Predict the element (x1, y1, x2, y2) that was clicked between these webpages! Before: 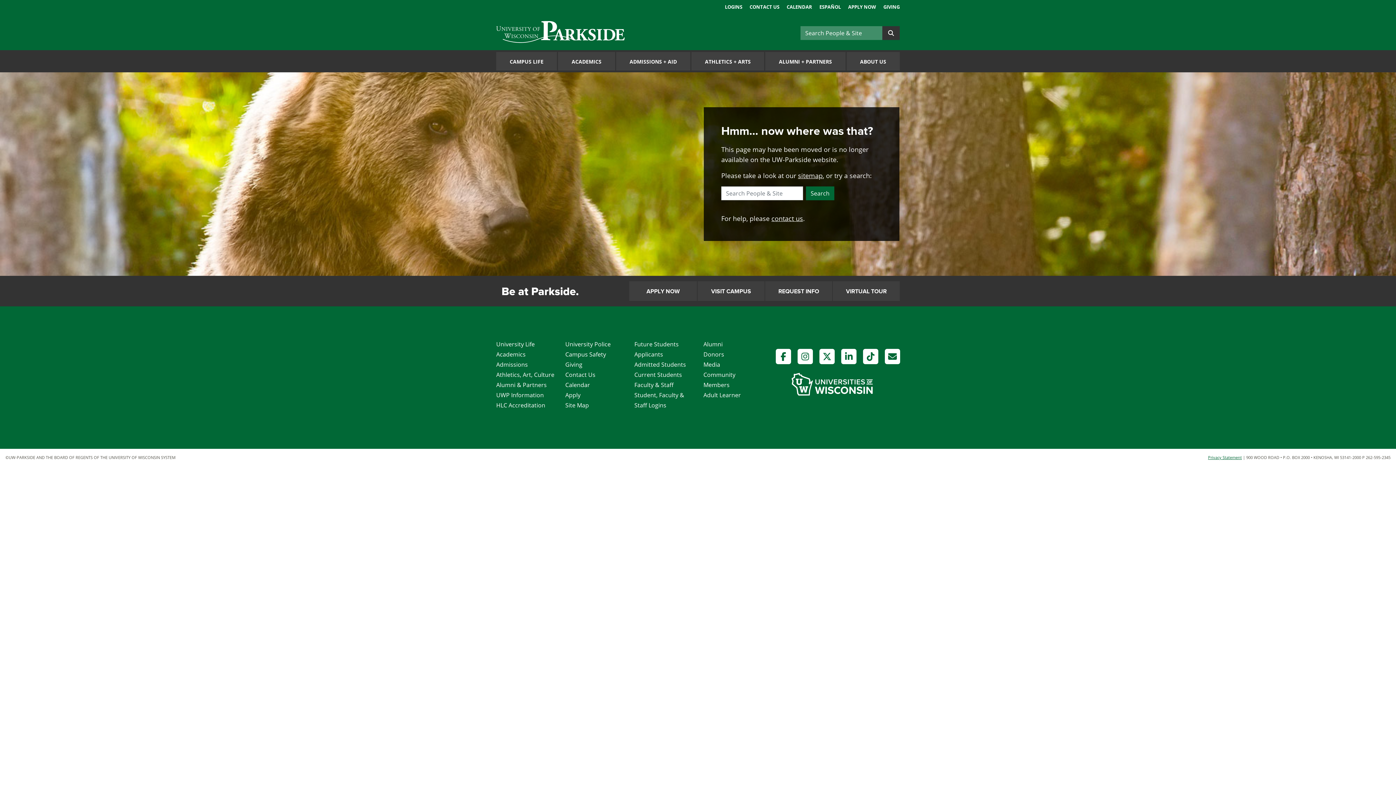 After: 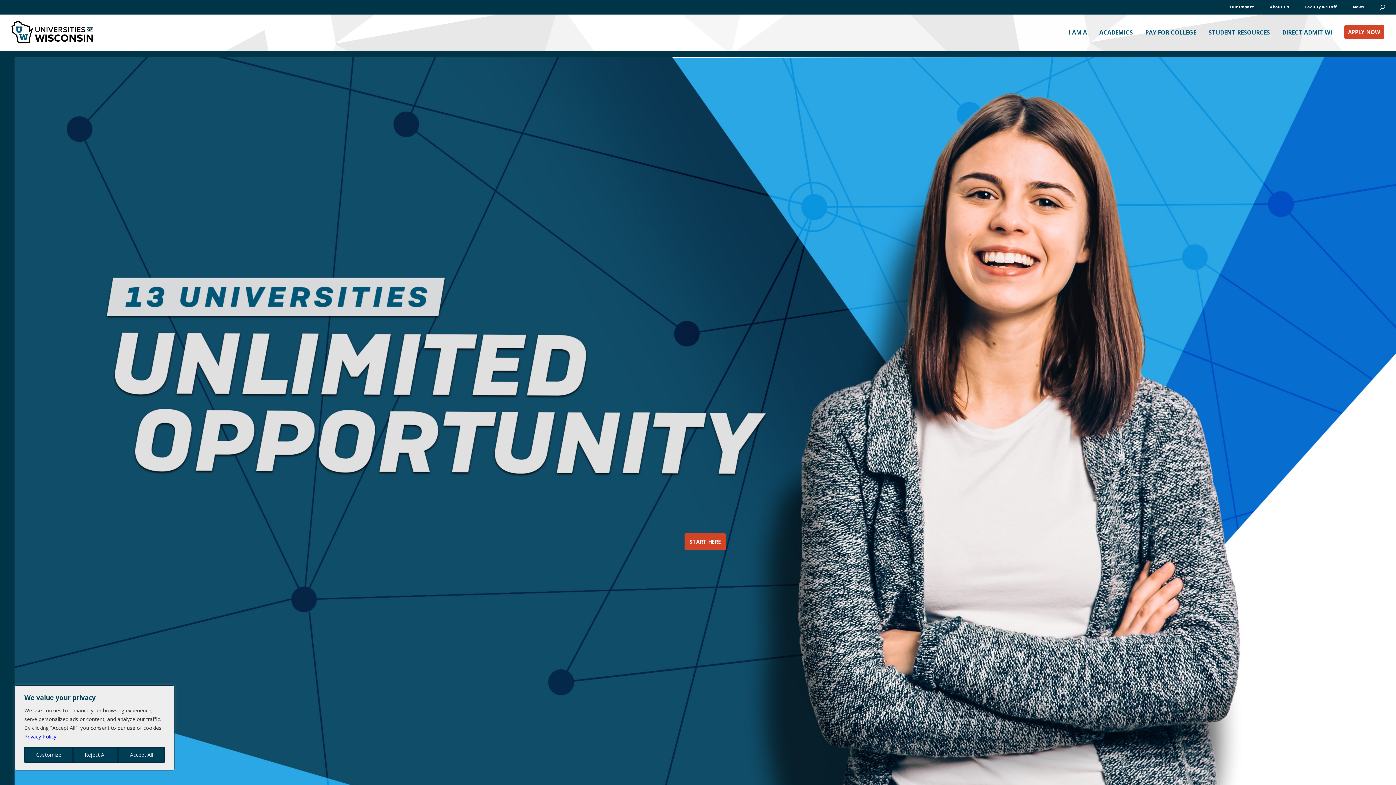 Action: bbox: (788, 378, 879, 386)